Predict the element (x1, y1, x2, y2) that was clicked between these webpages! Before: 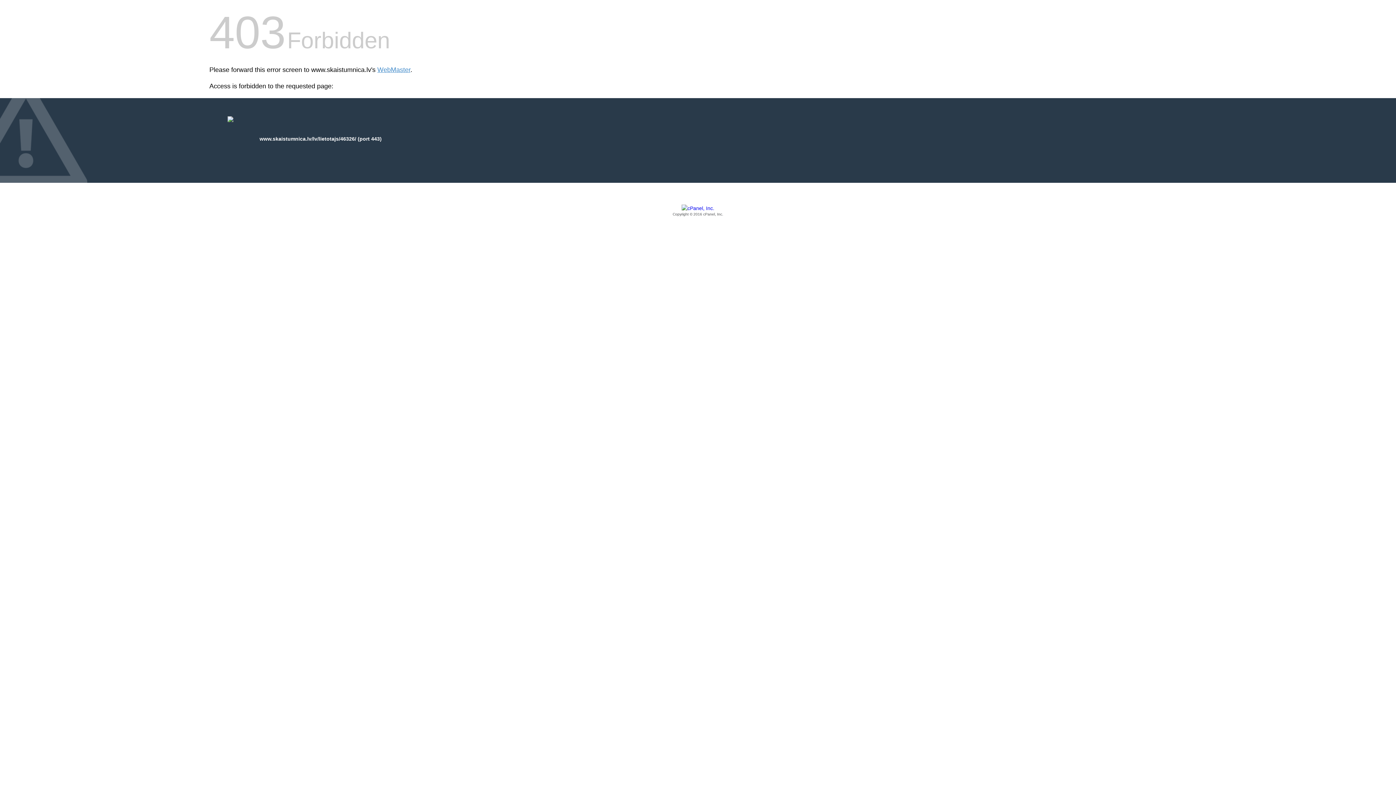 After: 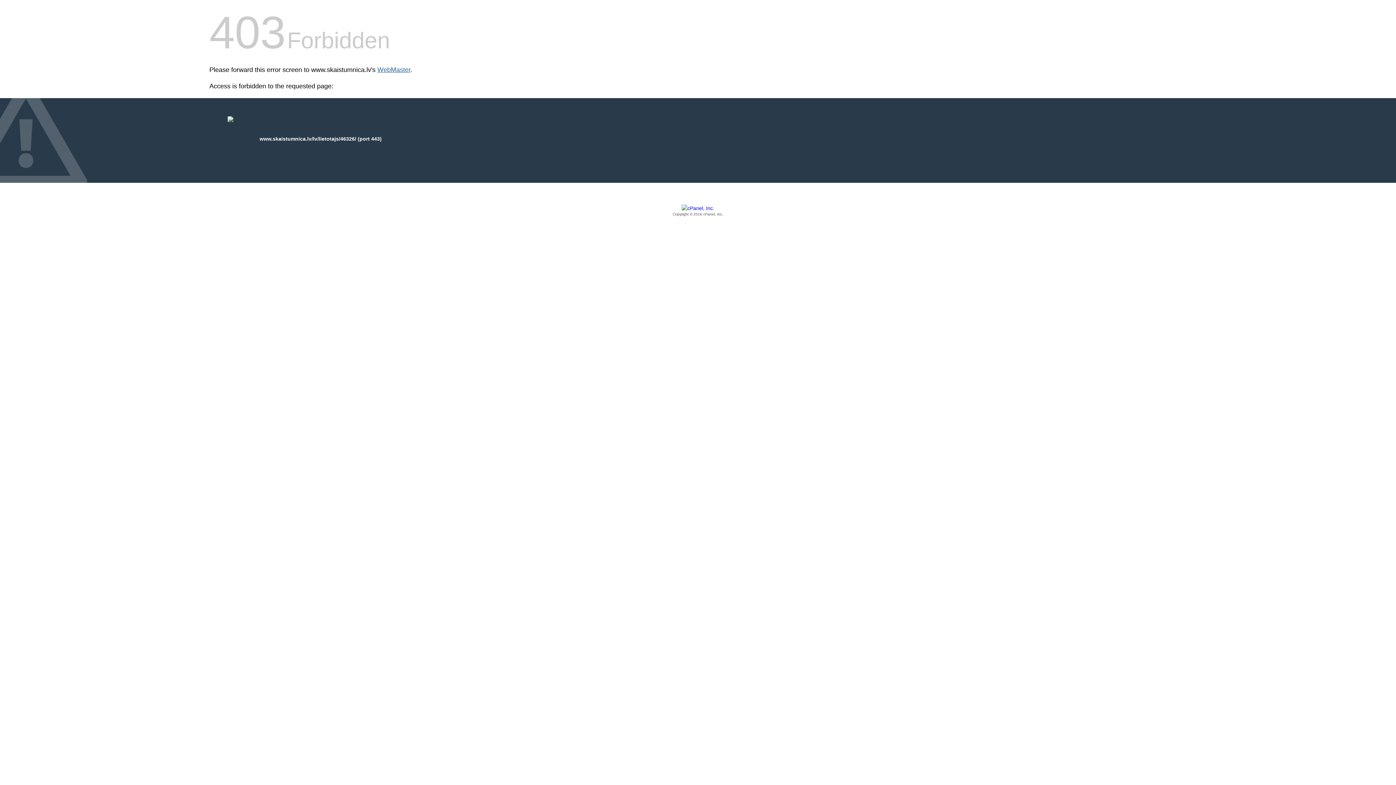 Action: label: WebMaster bbox: (377, 66, 410, 73)